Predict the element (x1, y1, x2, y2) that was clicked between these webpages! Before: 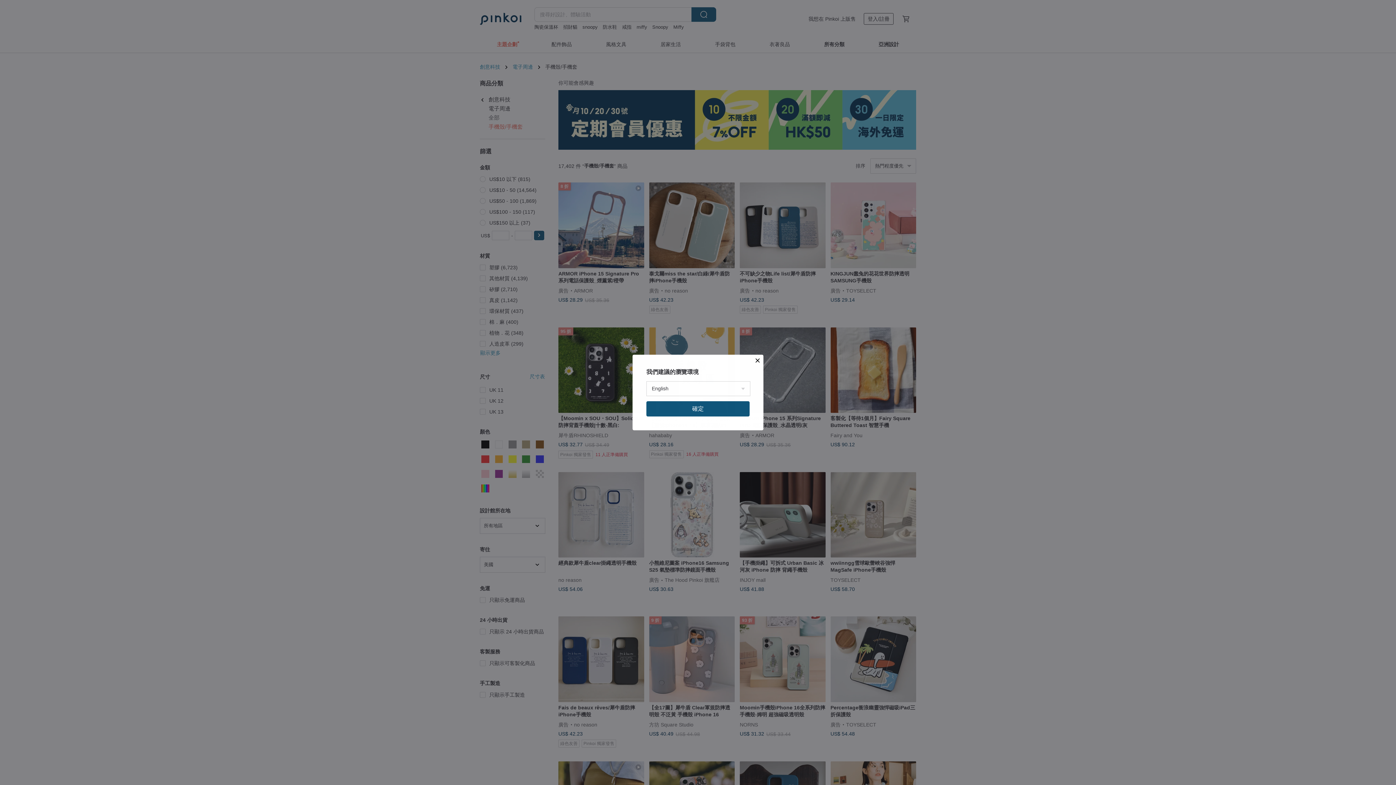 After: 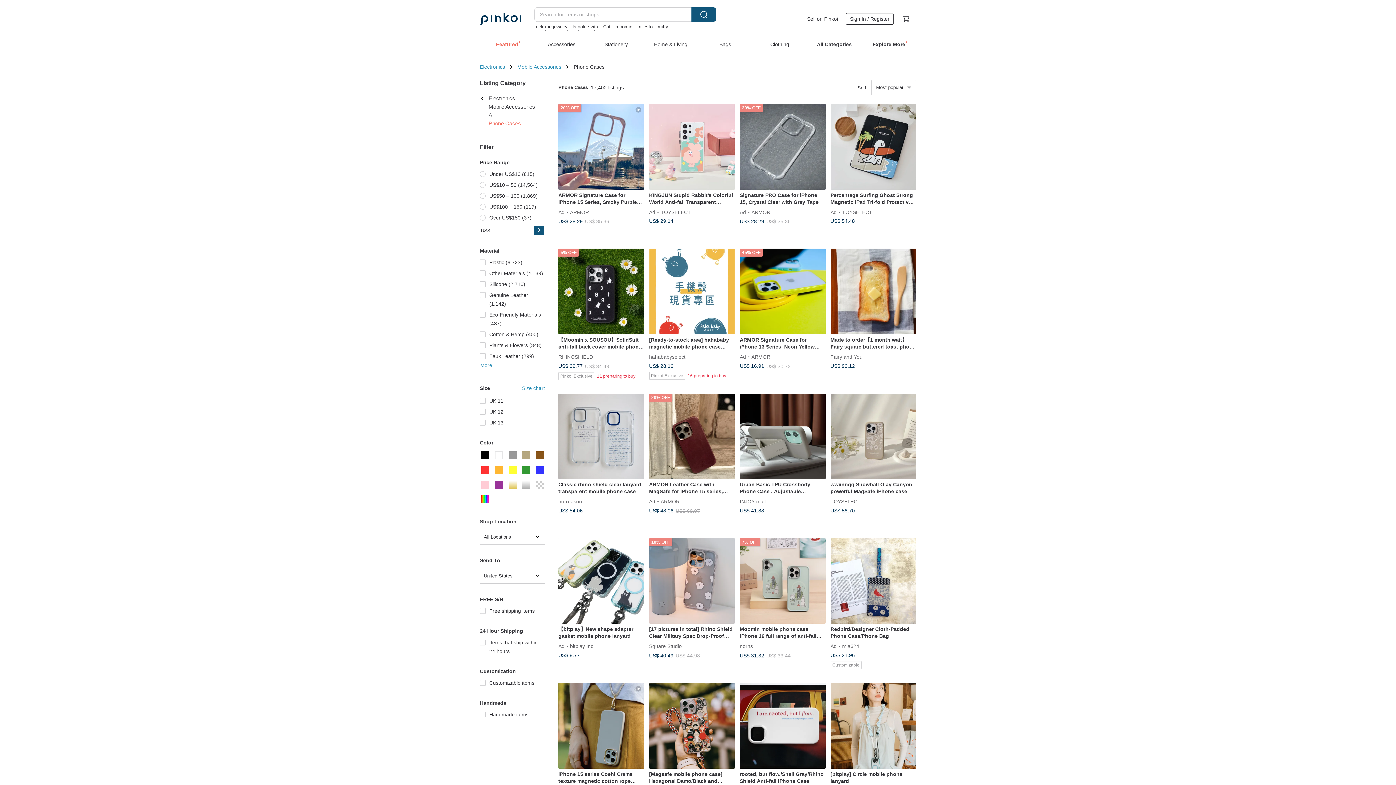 Action: label: 確定 bbox: (646, 401, 749, 416)